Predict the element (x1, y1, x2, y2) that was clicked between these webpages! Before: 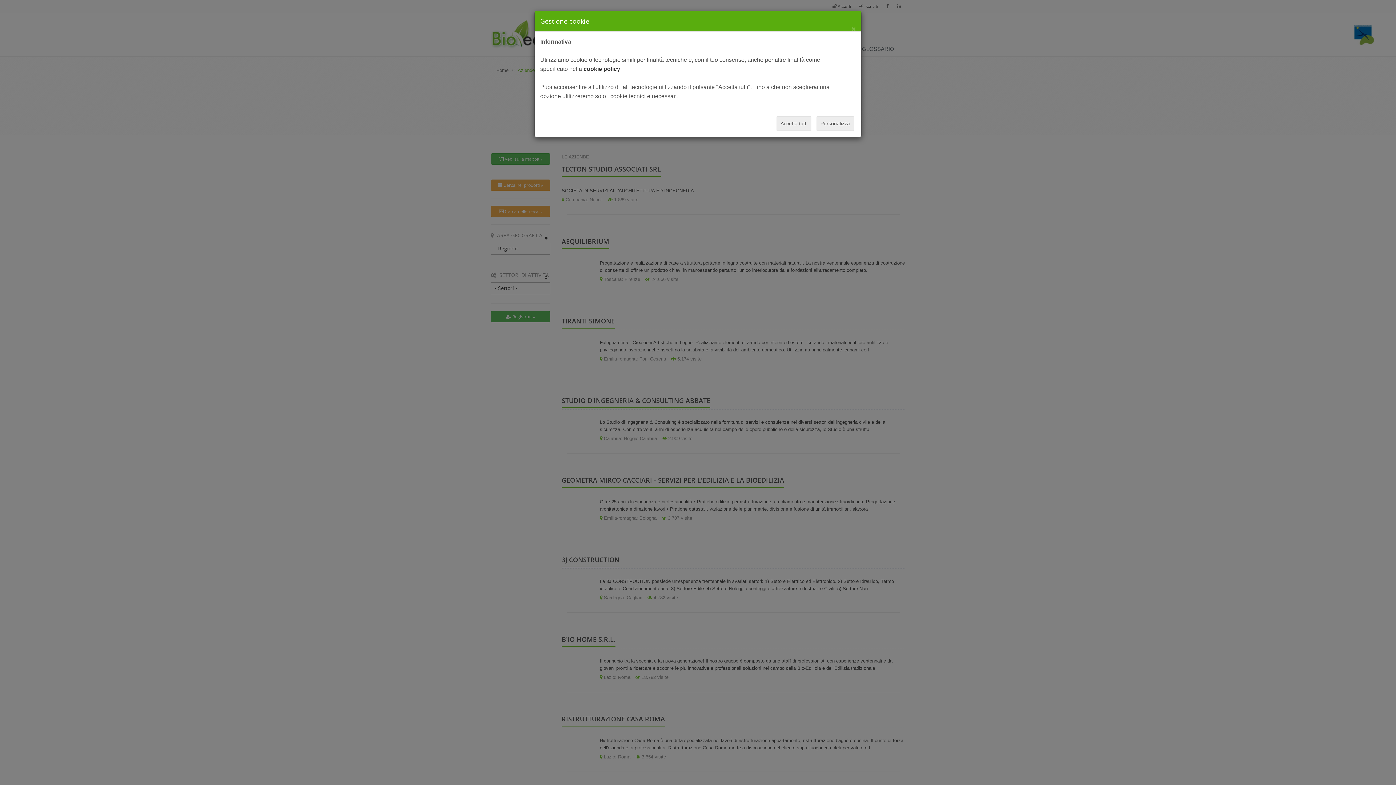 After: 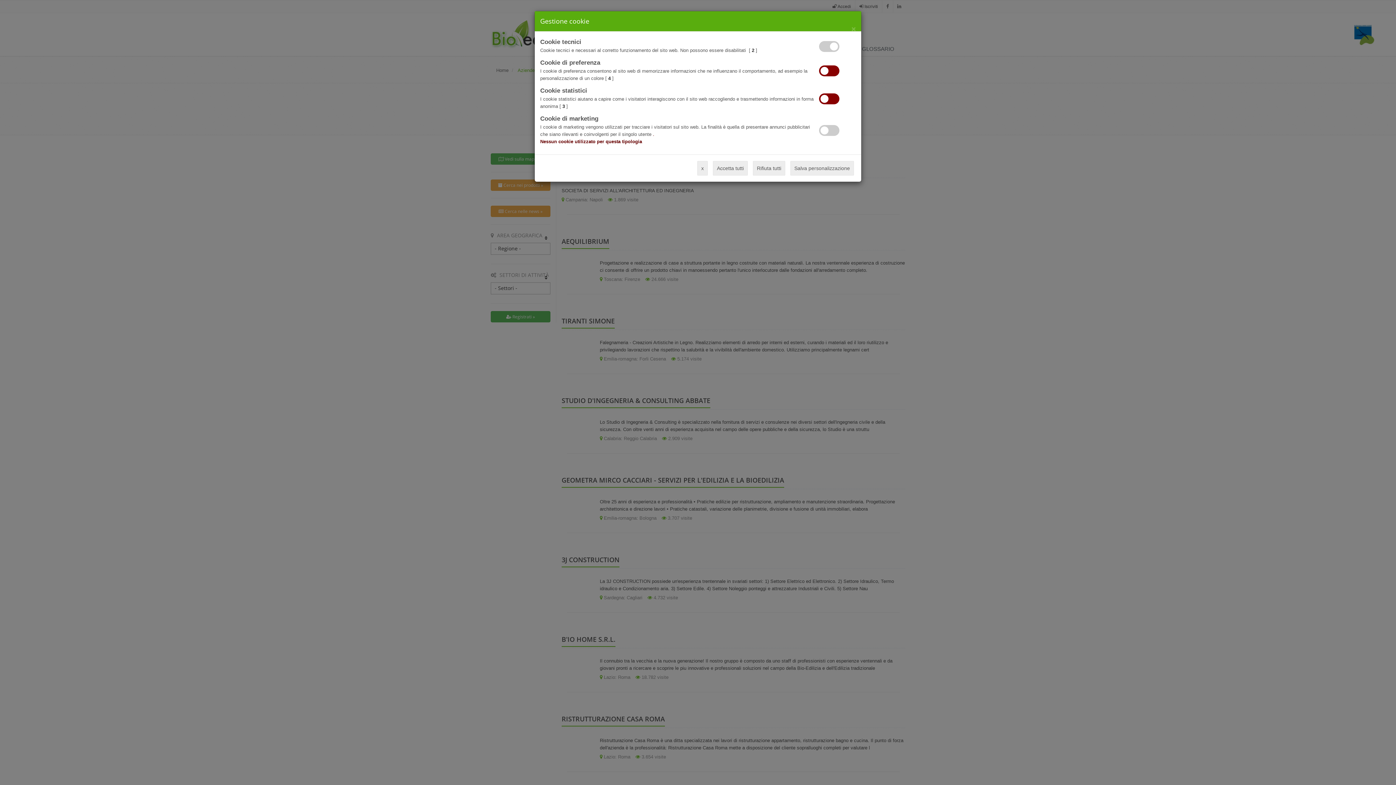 Action: bbox: (816, 116, 854, 130) label: Personalizza